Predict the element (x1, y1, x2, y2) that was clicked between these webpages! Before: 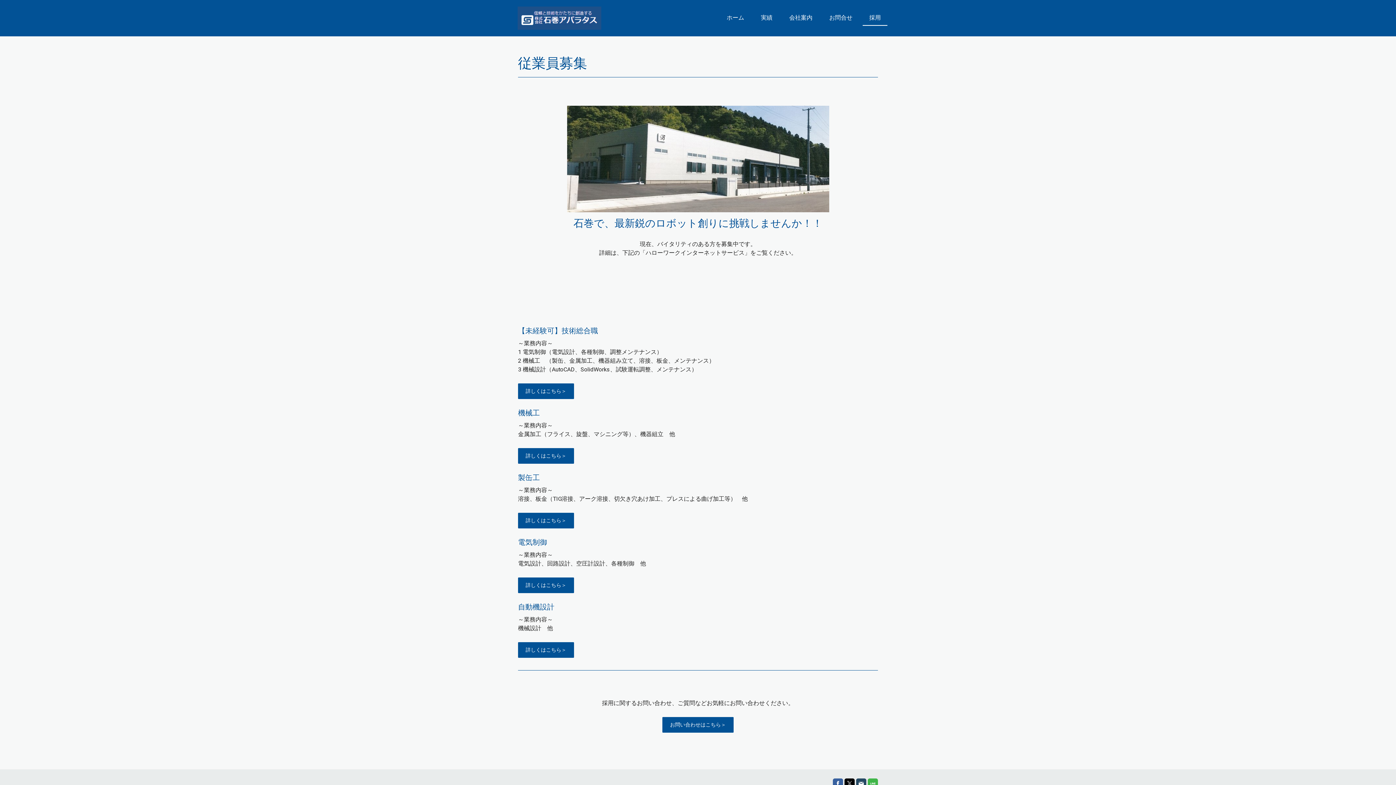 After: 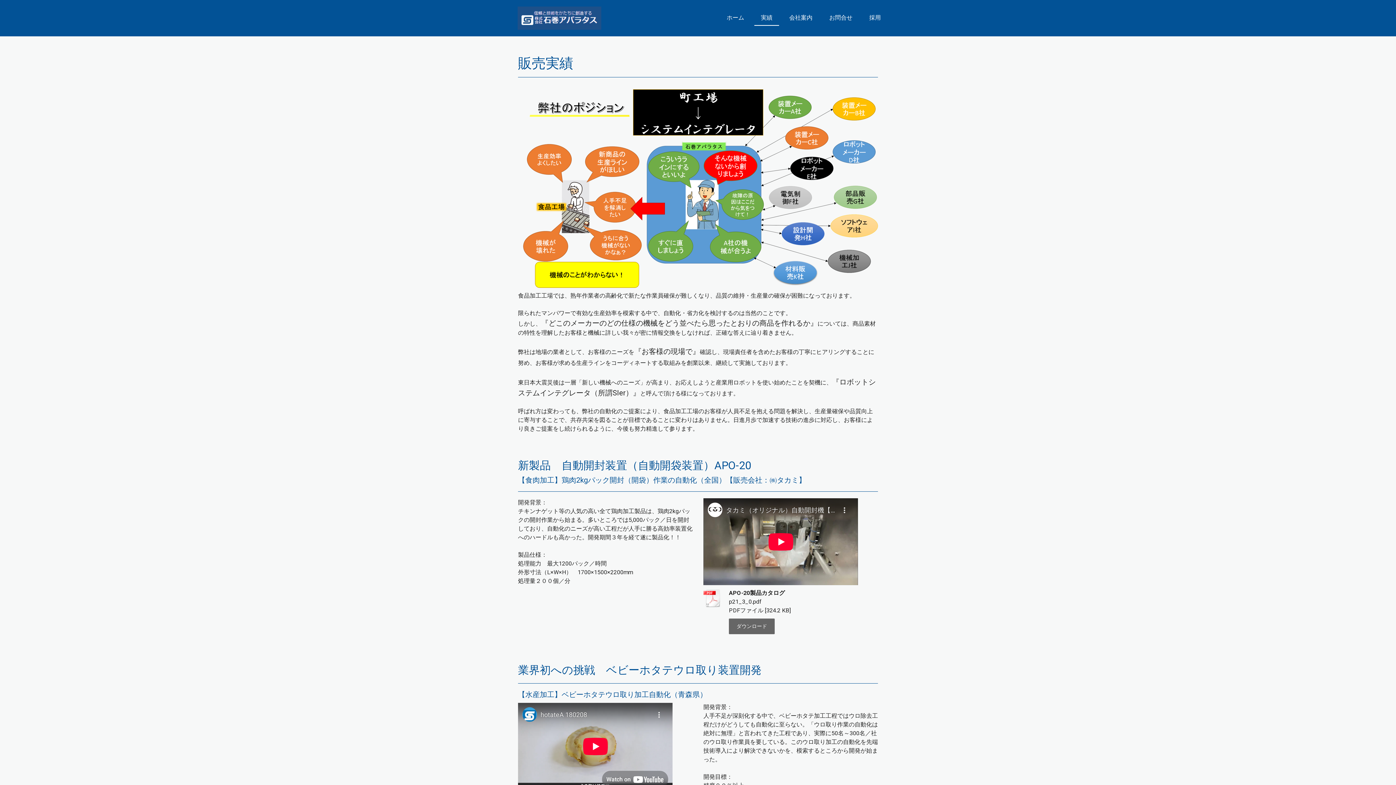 Action: label: 実績 bbox: (754, 10, 779, 25)